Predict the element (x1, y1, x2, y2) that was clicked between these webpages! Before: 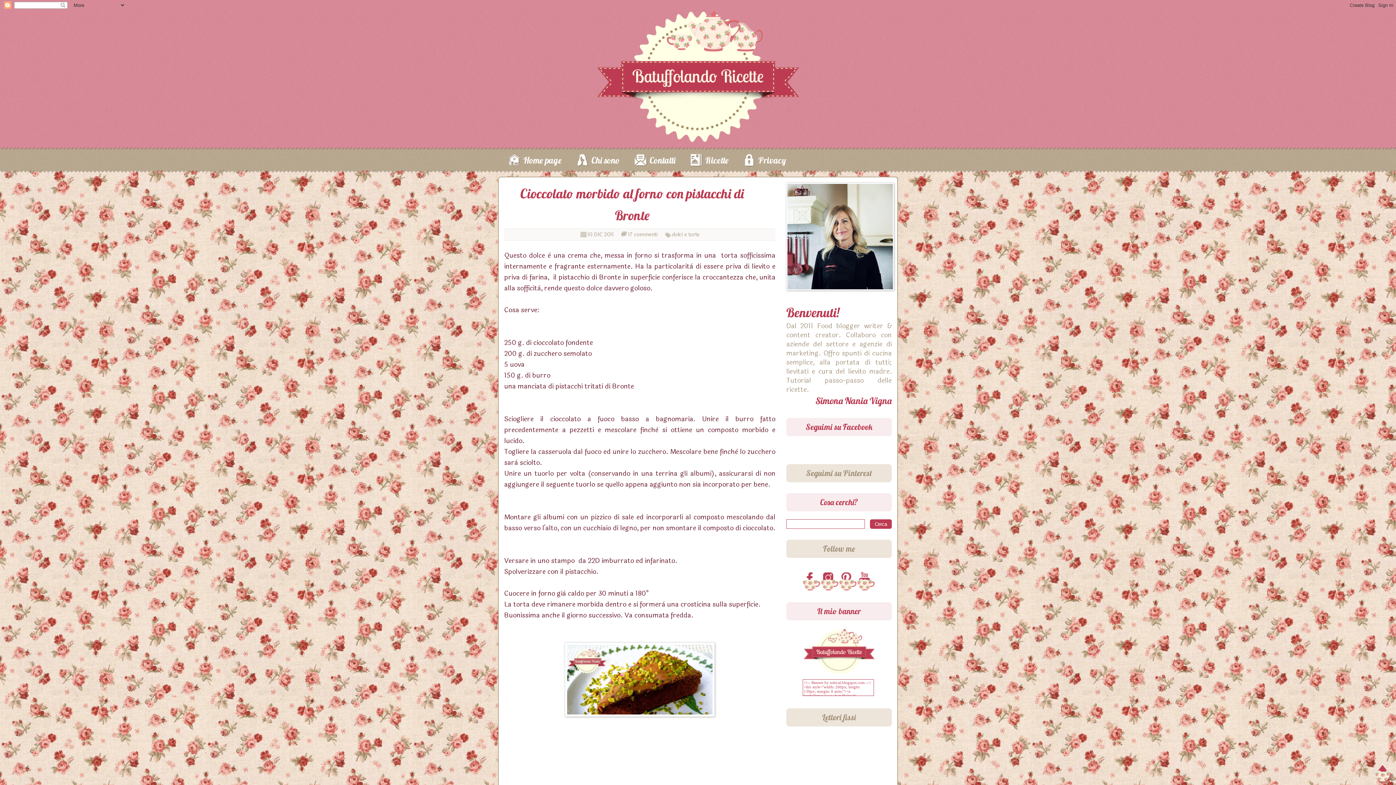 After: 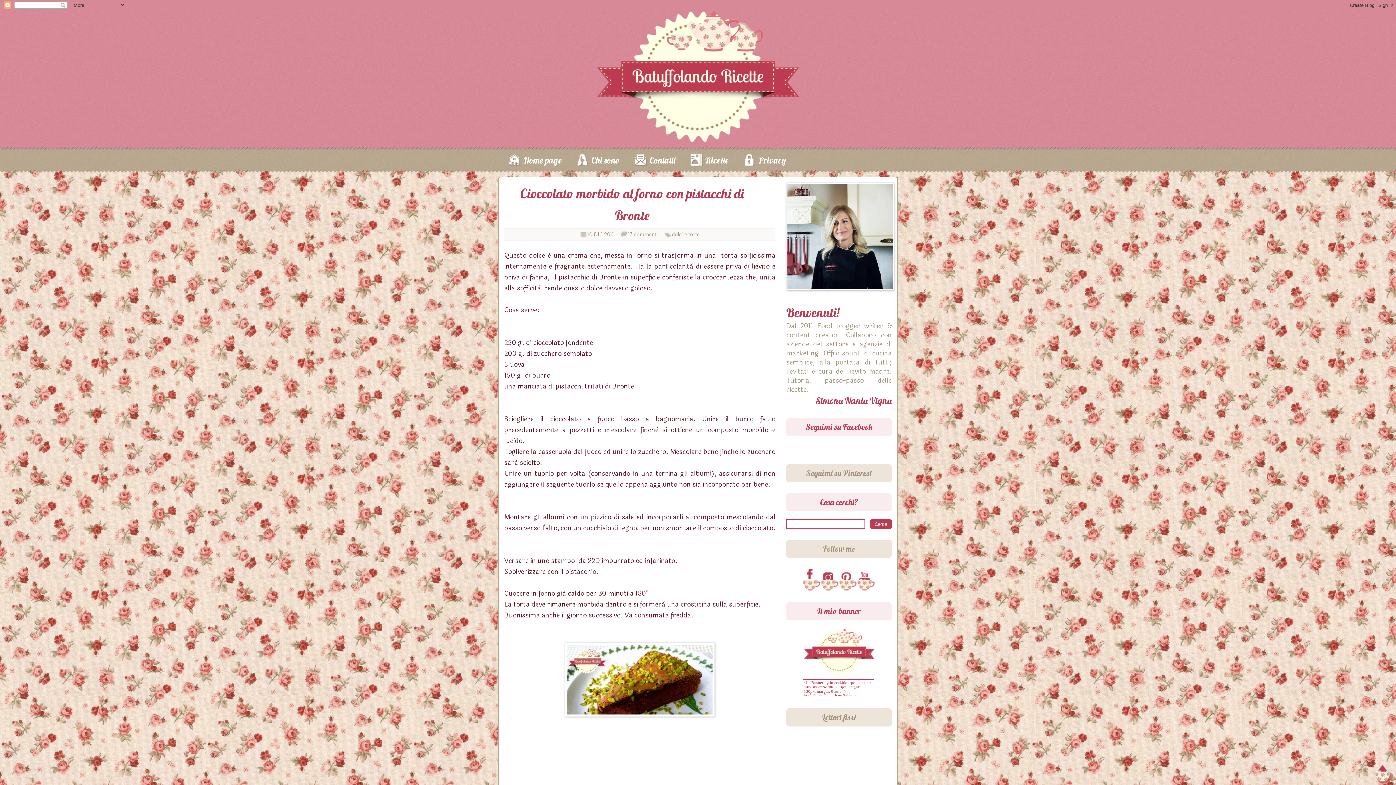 Action: bbox: (802, 566, 820, 590)